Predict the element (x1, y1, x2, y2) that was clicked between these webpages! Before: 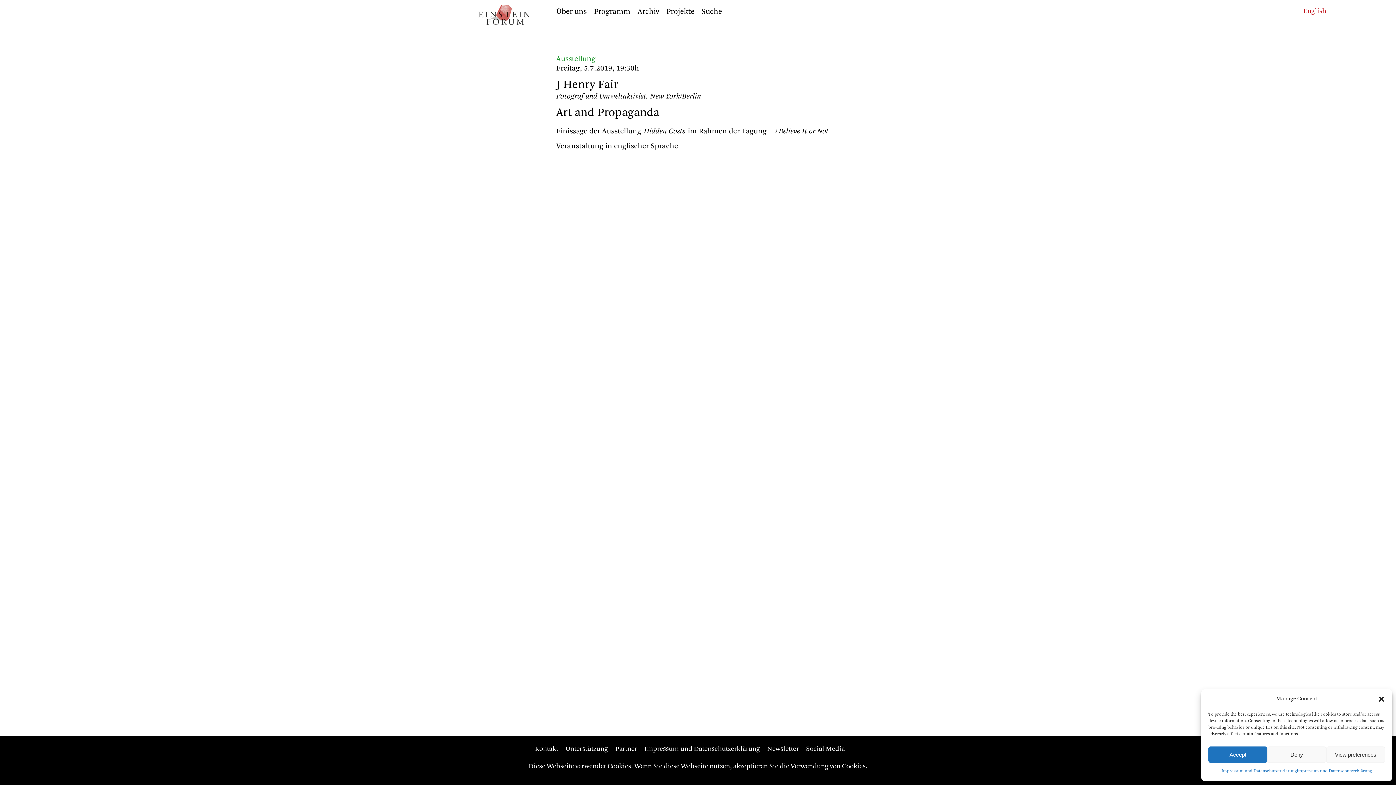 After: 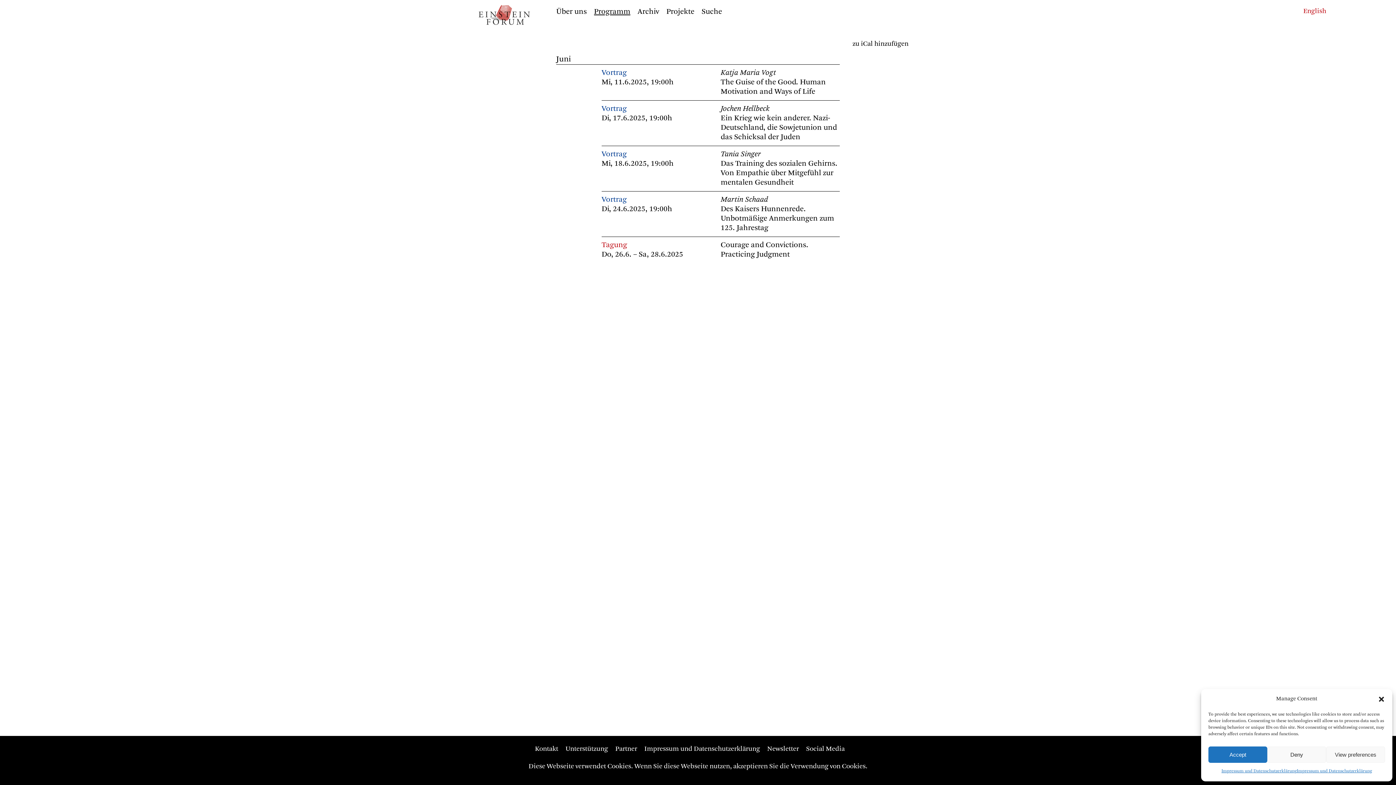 Action: bbox: (594, 8, 630, 15) label: Programm